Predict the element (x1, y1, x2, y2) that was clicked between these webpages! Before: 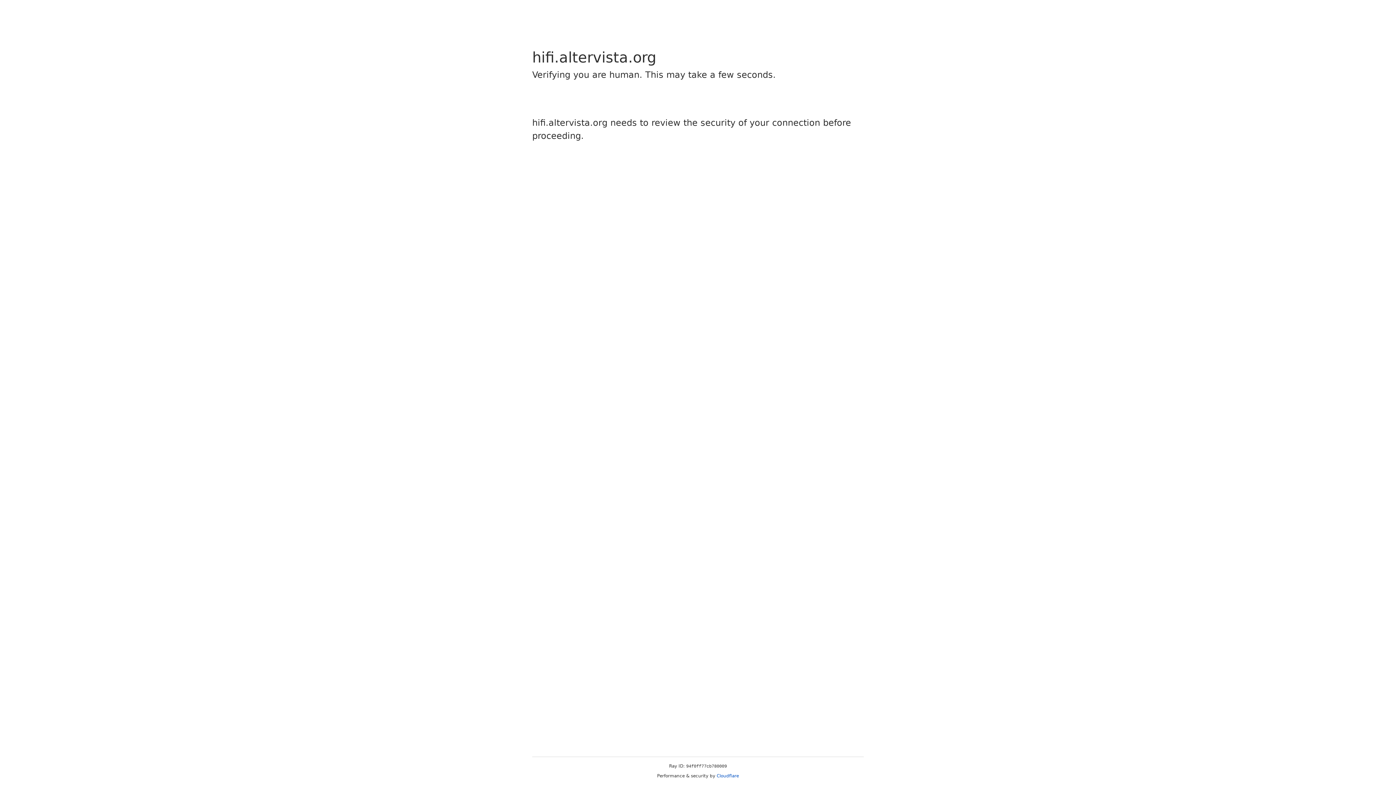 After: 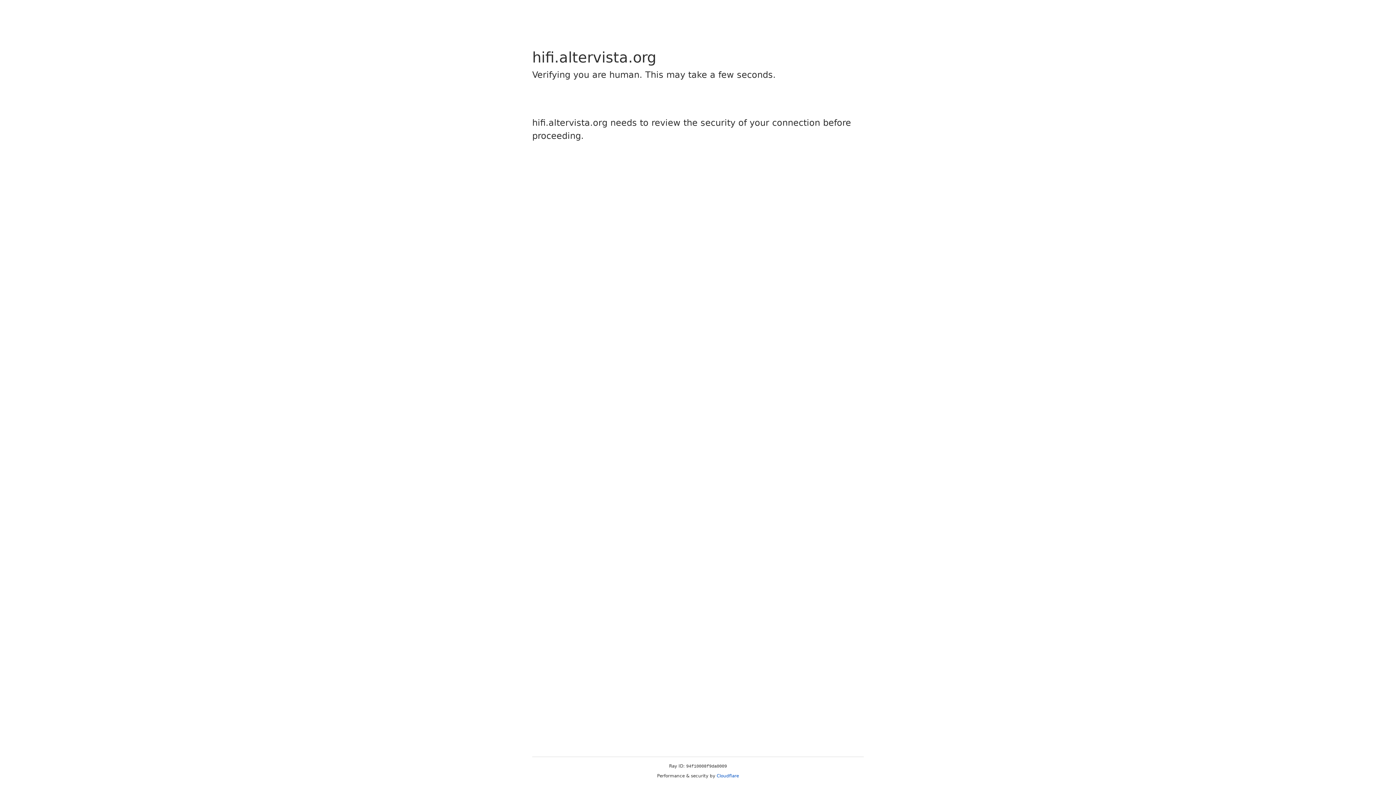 Action: bbox: (716, 773, 739, 778) label: Cloudflare